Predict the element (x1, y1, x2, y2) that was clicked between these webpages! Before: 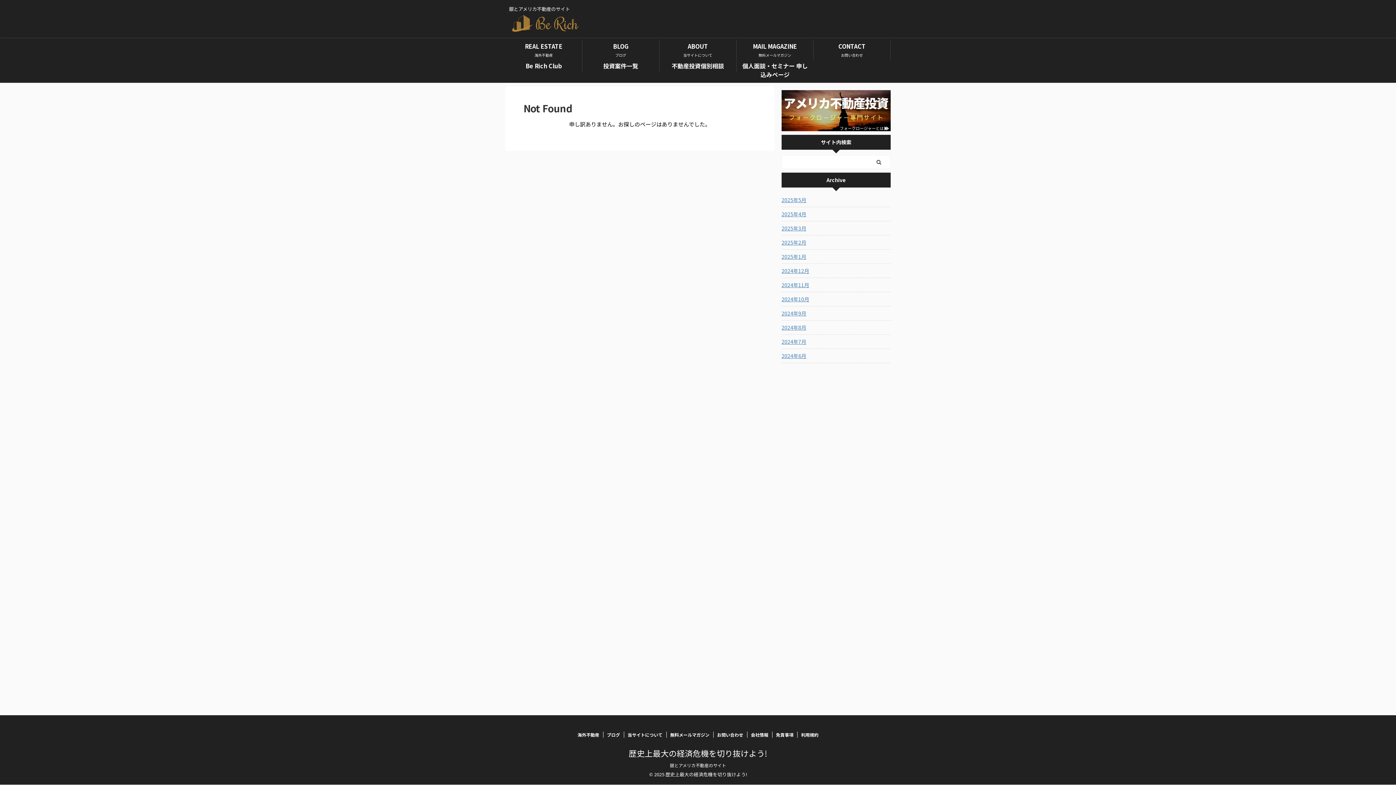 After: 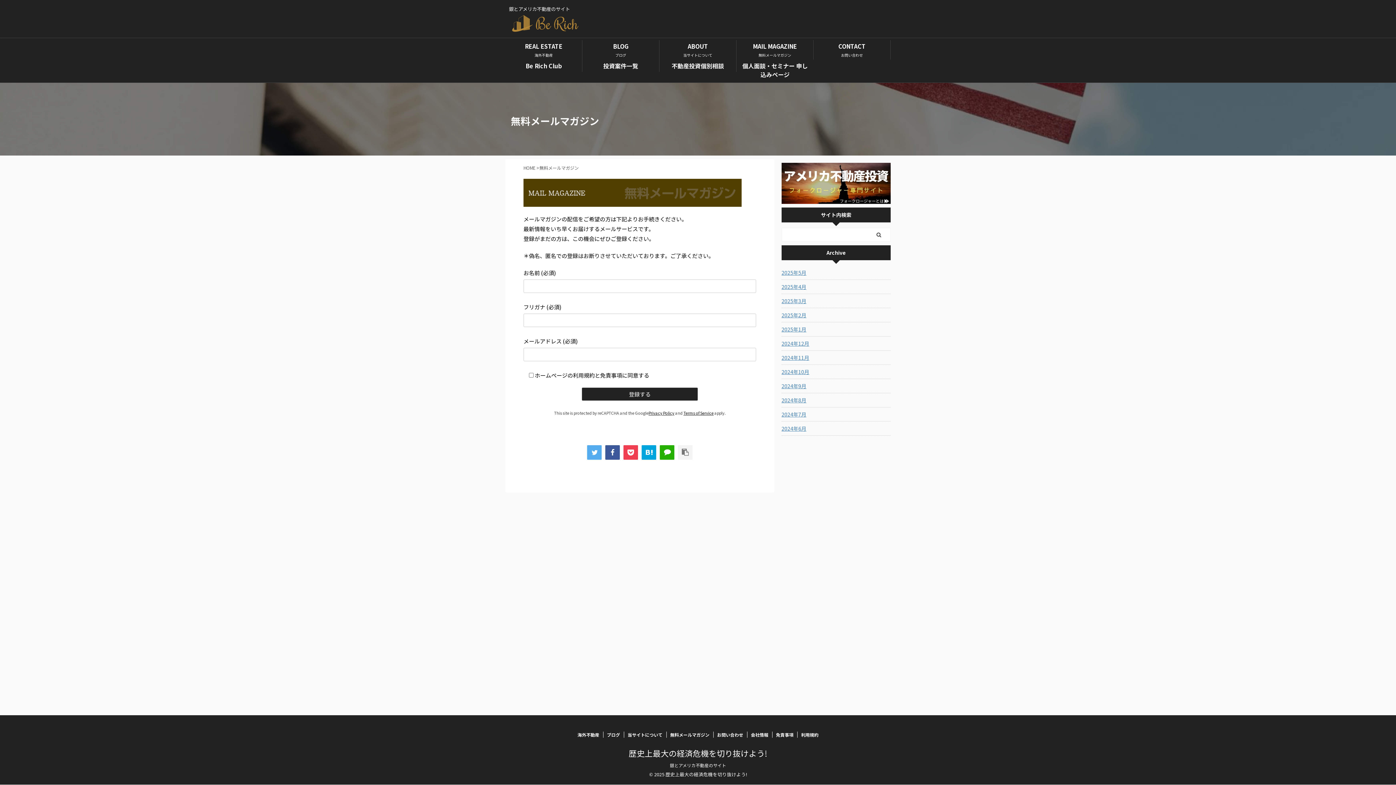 Action: label: MAIL MAGAZINE
無料メールマガジン bbox: (742, 41, 808, 57)